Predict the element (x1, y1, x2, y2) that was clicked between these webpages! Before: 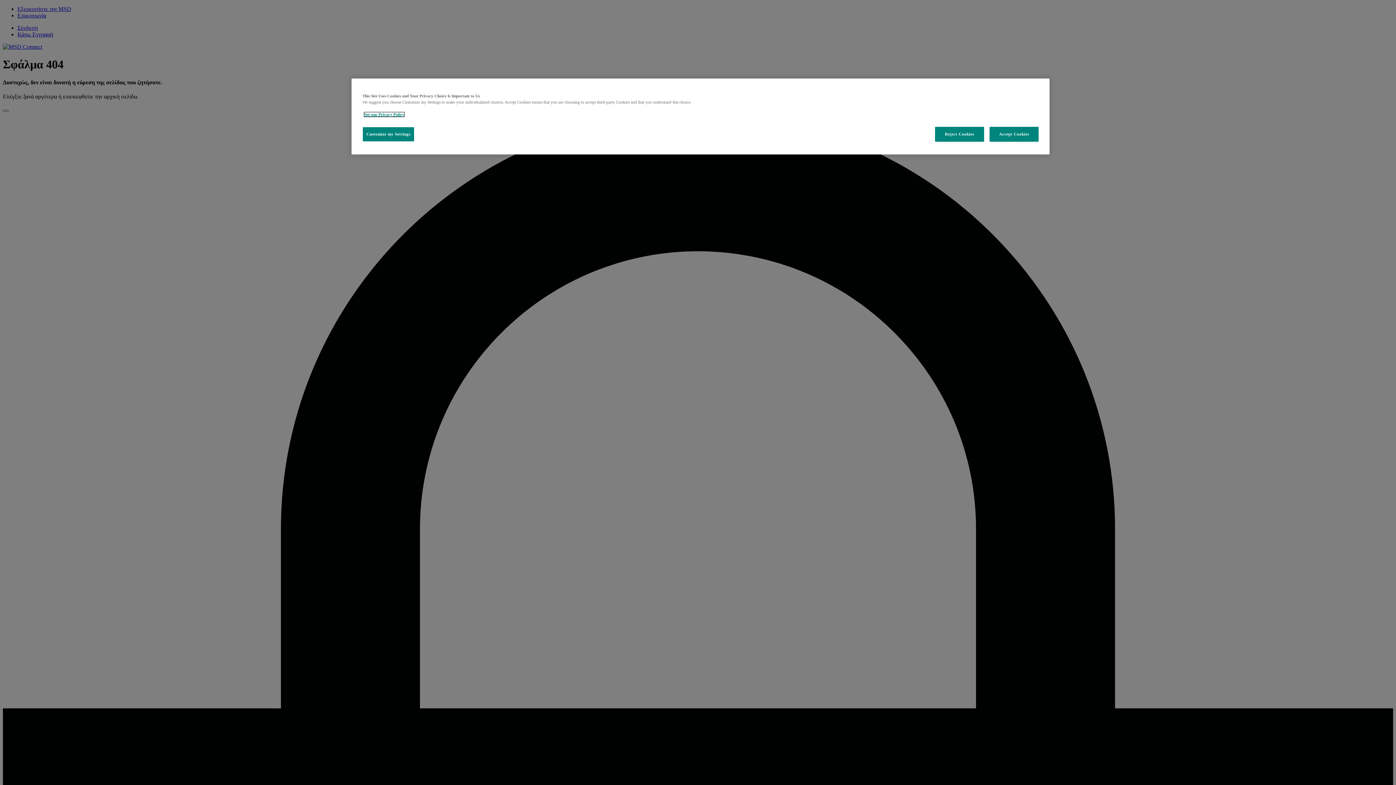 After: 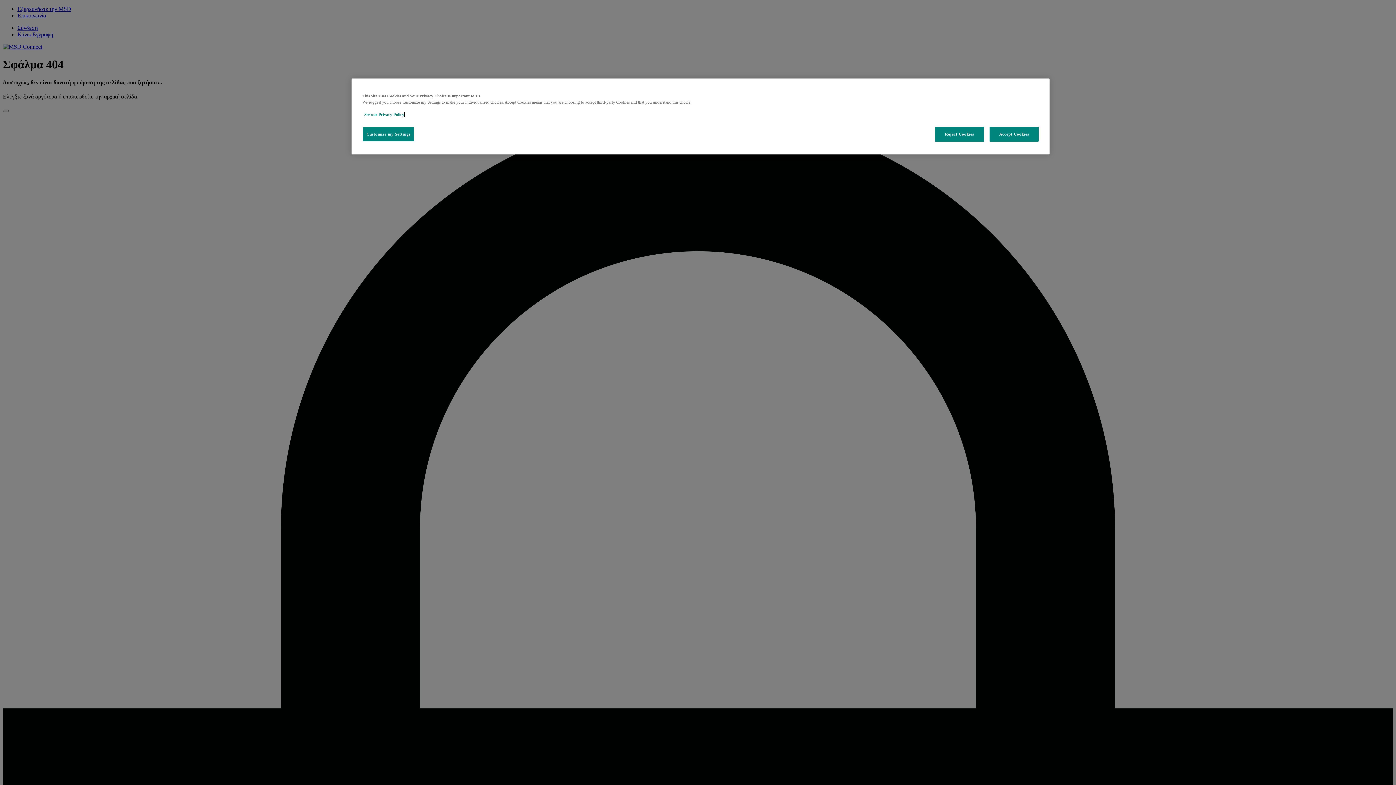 Action: bbox: (364, 112, 404, 116) label: See our Privacy Policy